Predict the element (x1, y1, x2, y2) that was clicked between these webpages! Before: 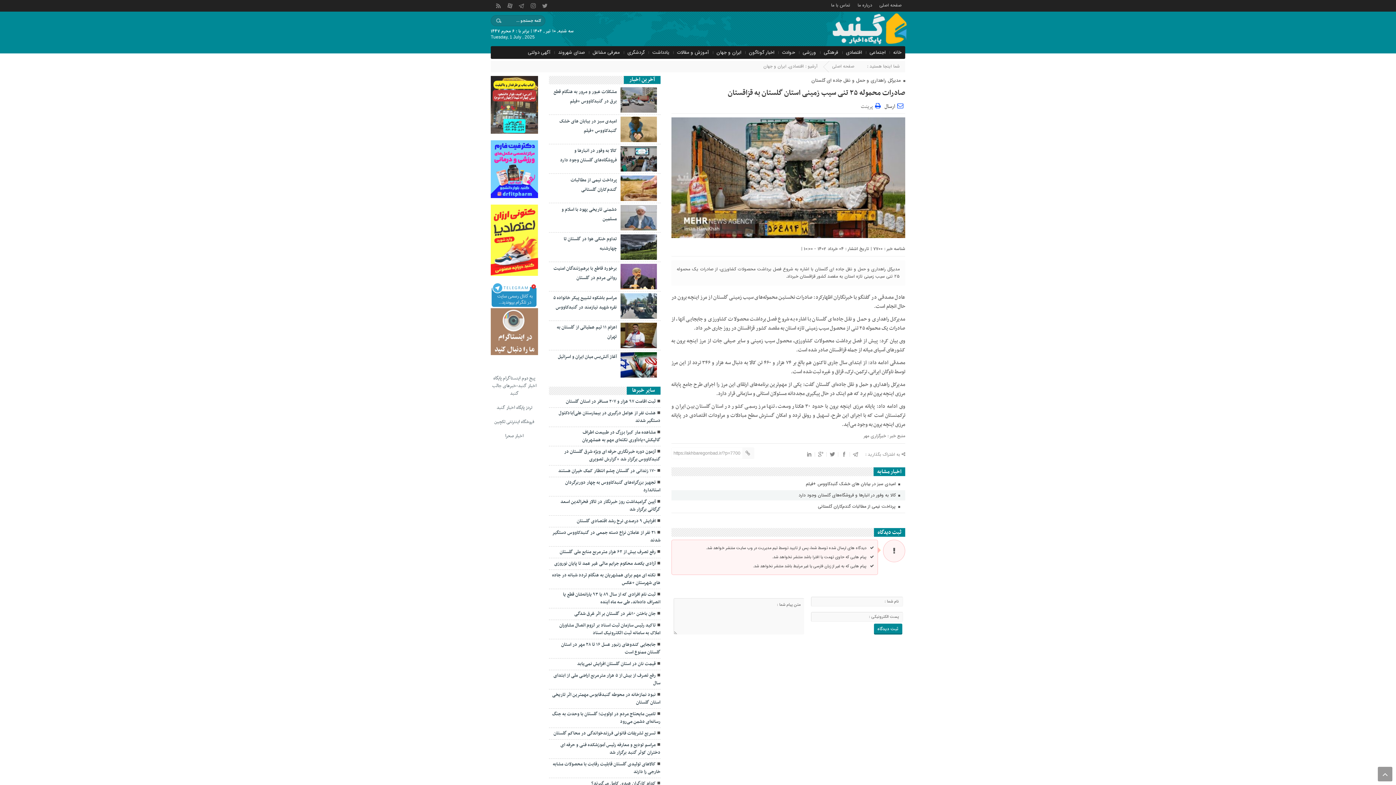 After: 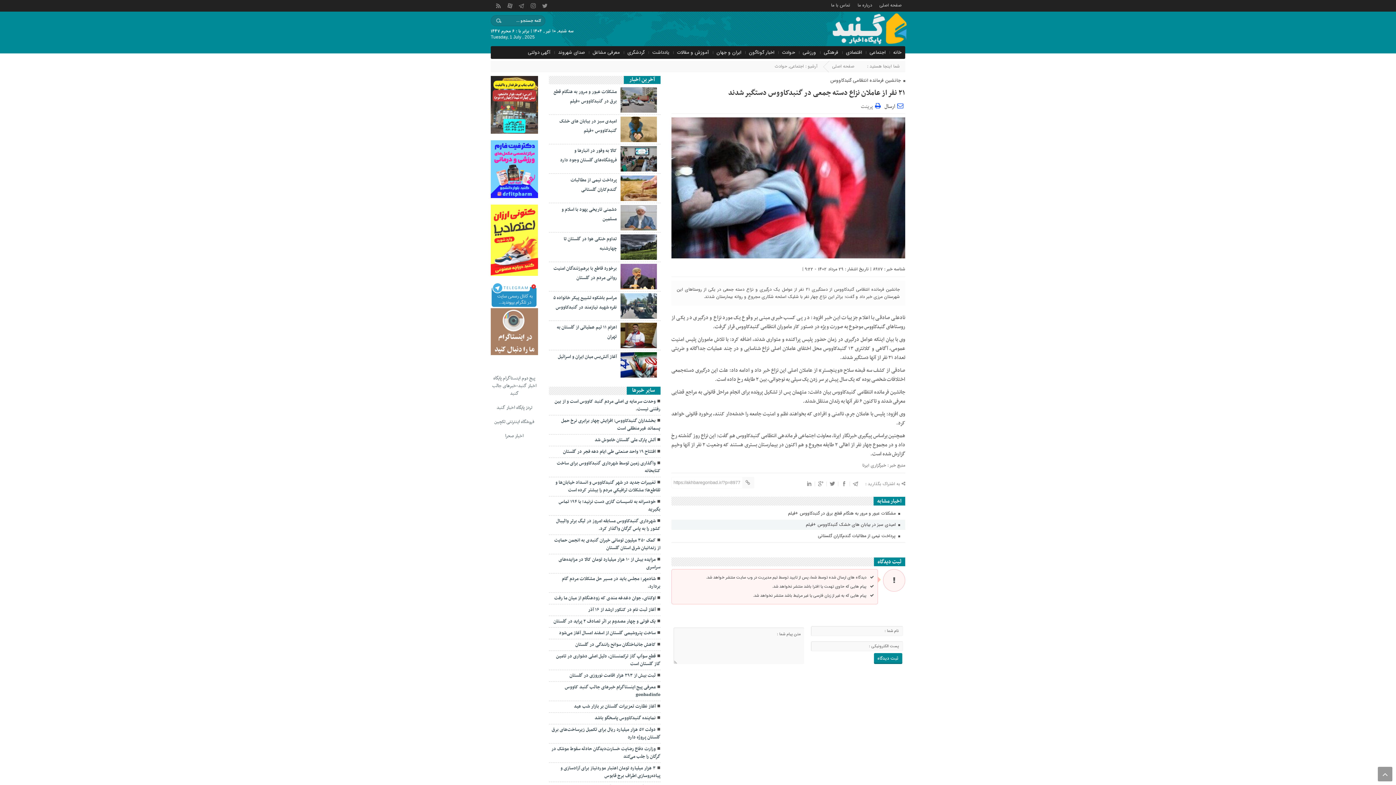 Action: bbox: (549, 527, 660, 546) label: ۲۱ نفر از عاملان نزاع دسته جمعی در گنبدکاووس دستگیر شدند